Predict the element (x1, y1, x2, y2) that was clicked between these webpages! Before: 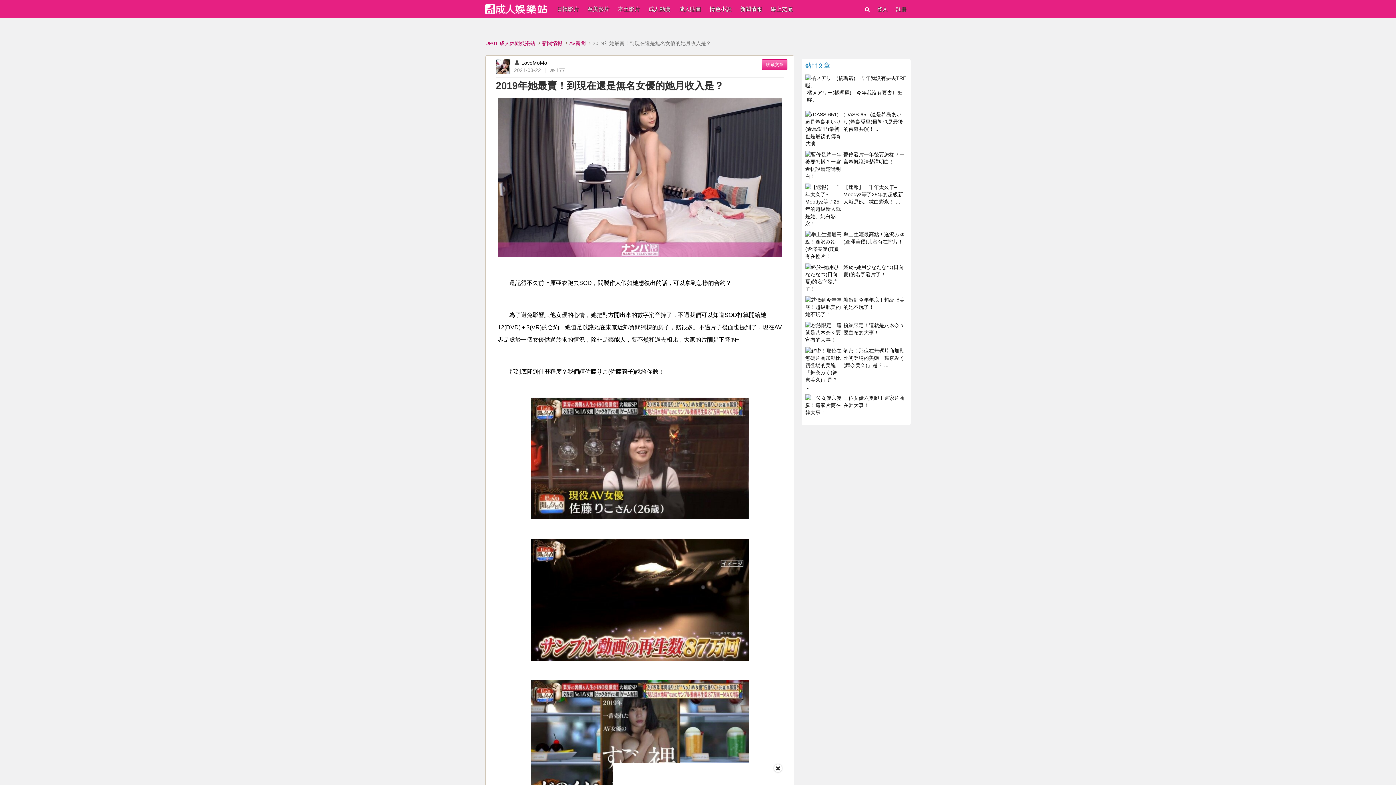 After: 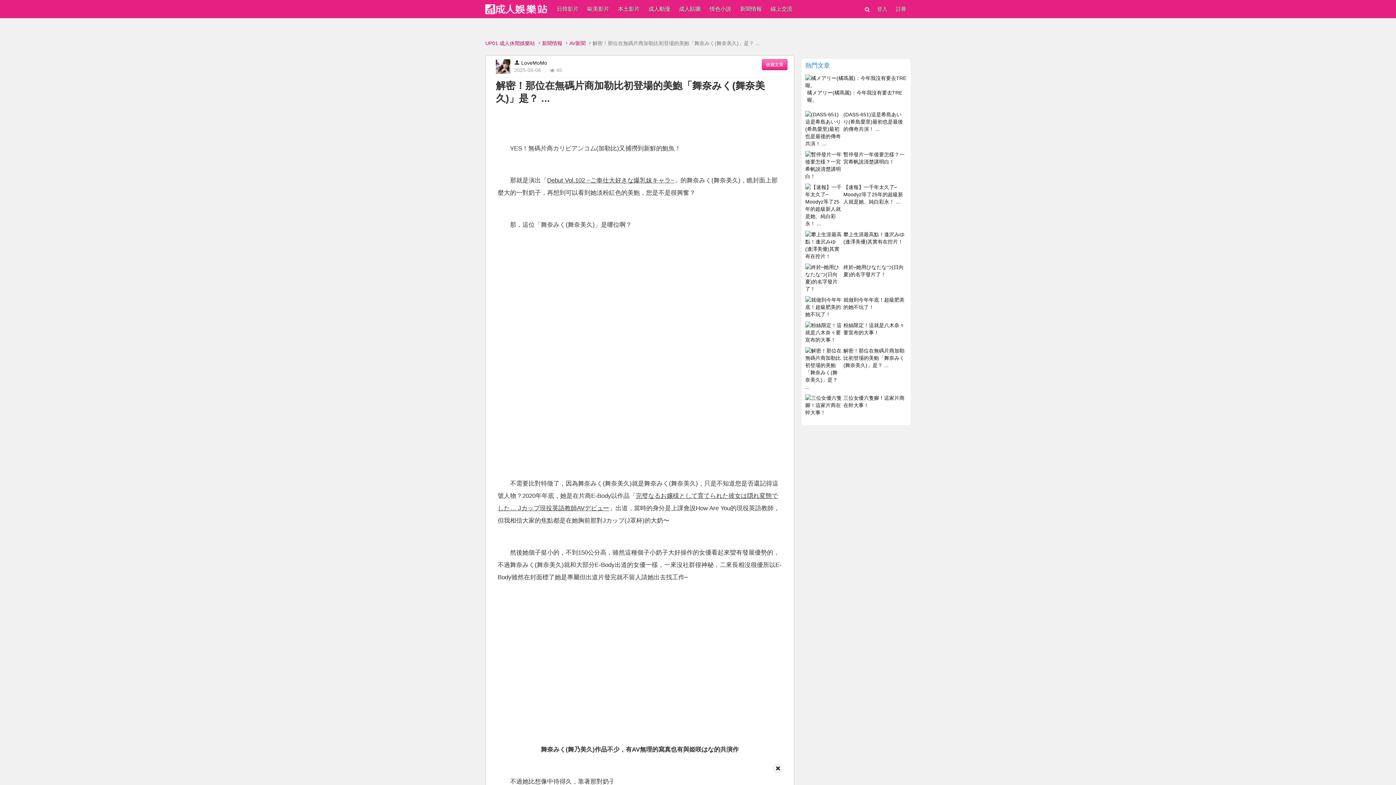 Action: bbox: (805, 347, 841, 390)